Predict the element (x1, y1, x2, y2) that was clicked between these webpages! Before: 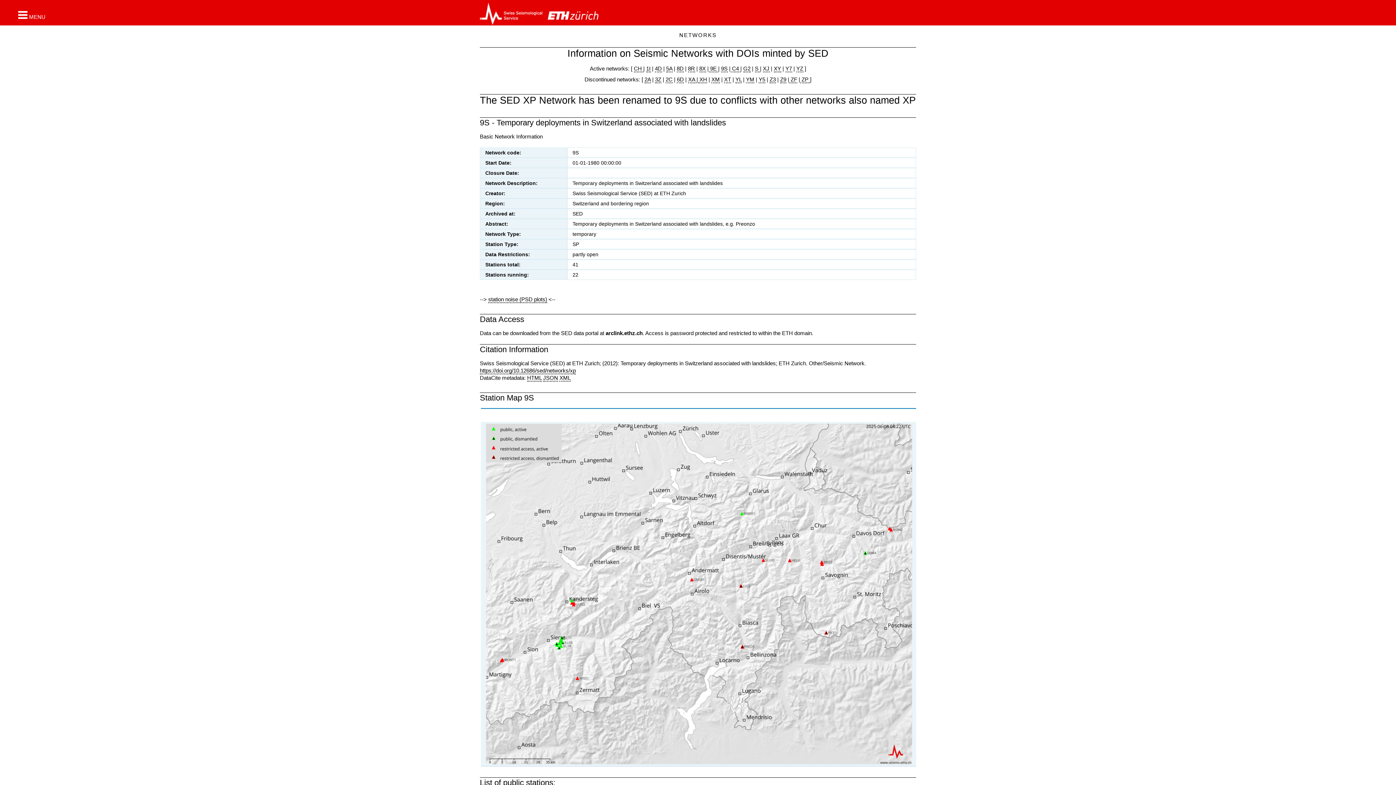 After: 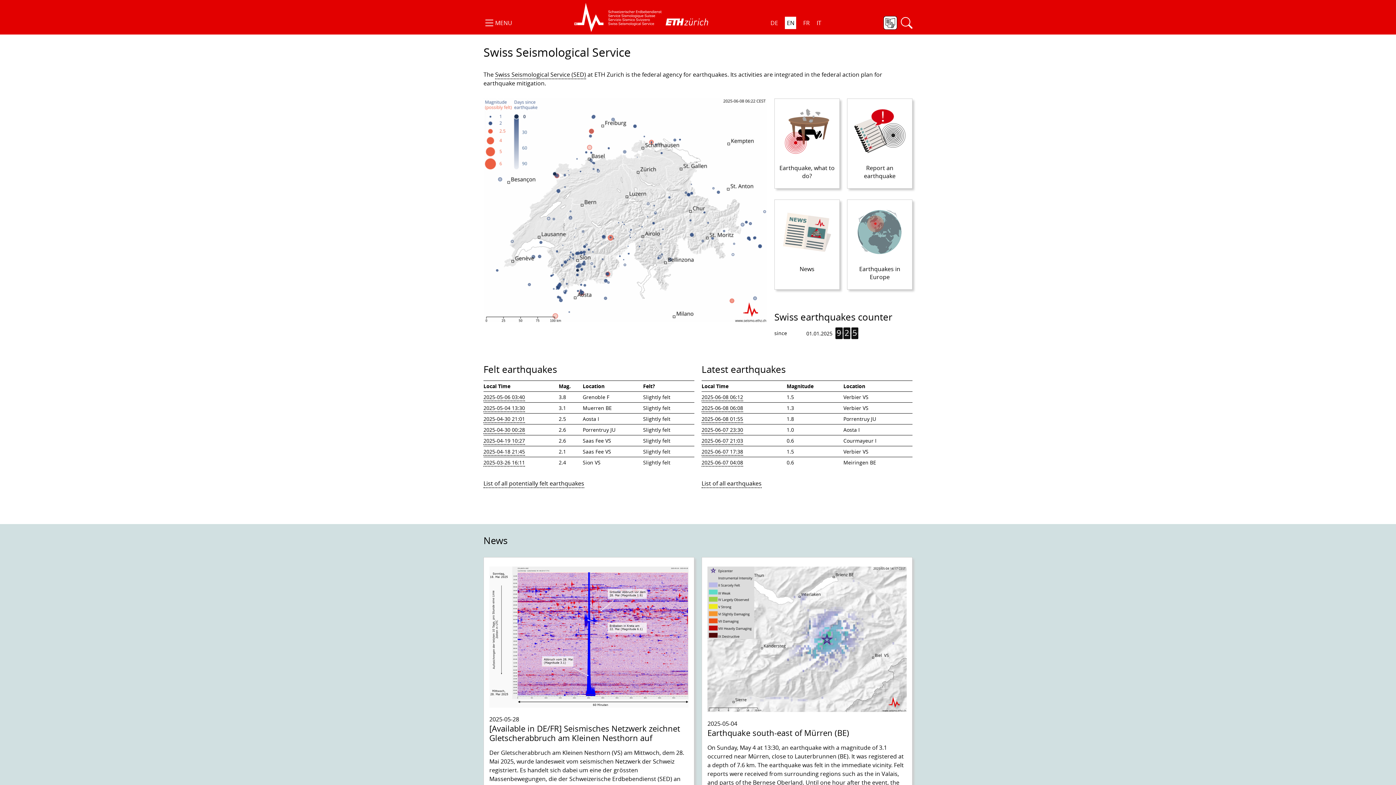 Action: bbox: (480, 2, 542, 24)